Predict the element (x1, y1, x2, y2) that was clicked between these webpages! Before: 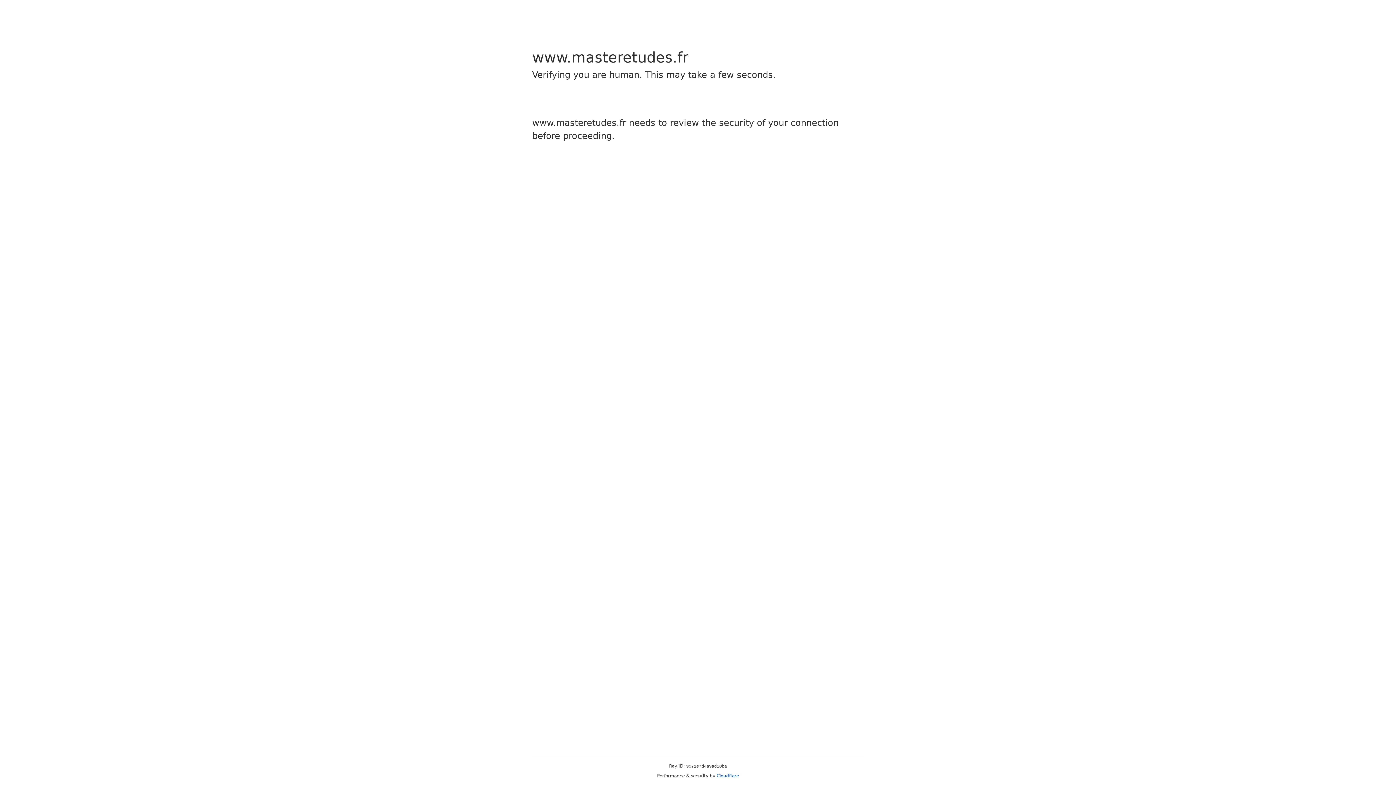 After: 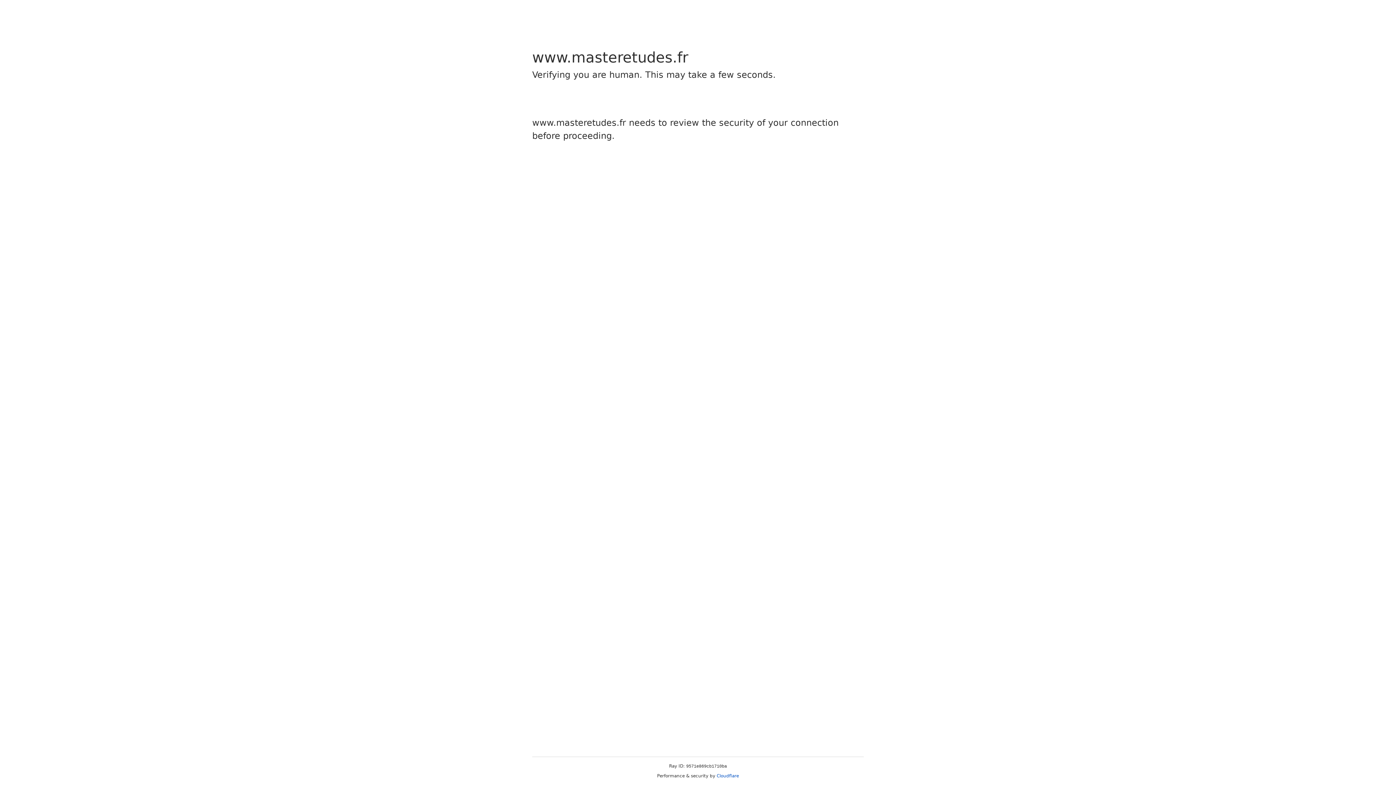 Action: bbox: (716, 773, 739, 778) label: Cloudflare